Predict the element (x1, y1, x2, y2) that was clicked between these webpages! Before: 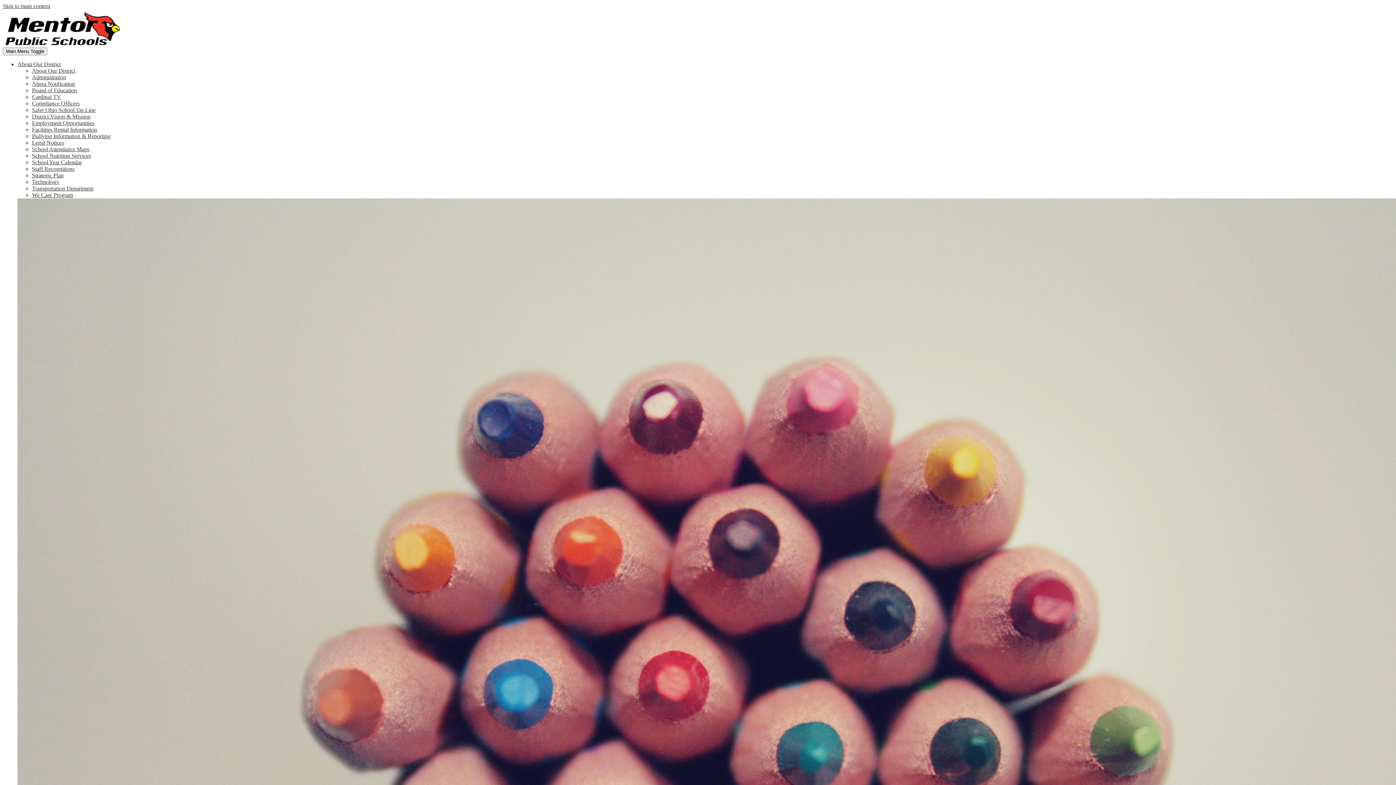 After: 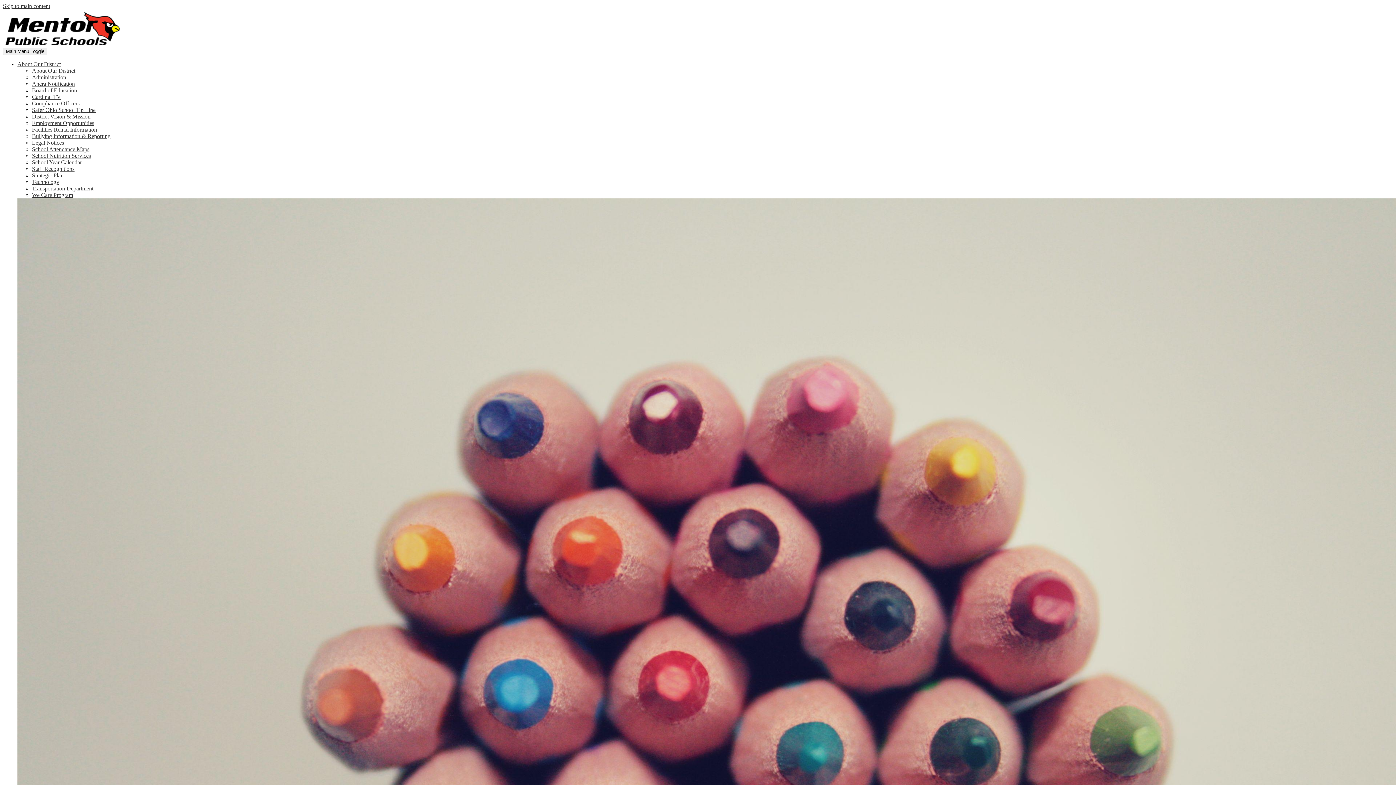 Action: bbox: (32, 74, 66, 80) label: Administration